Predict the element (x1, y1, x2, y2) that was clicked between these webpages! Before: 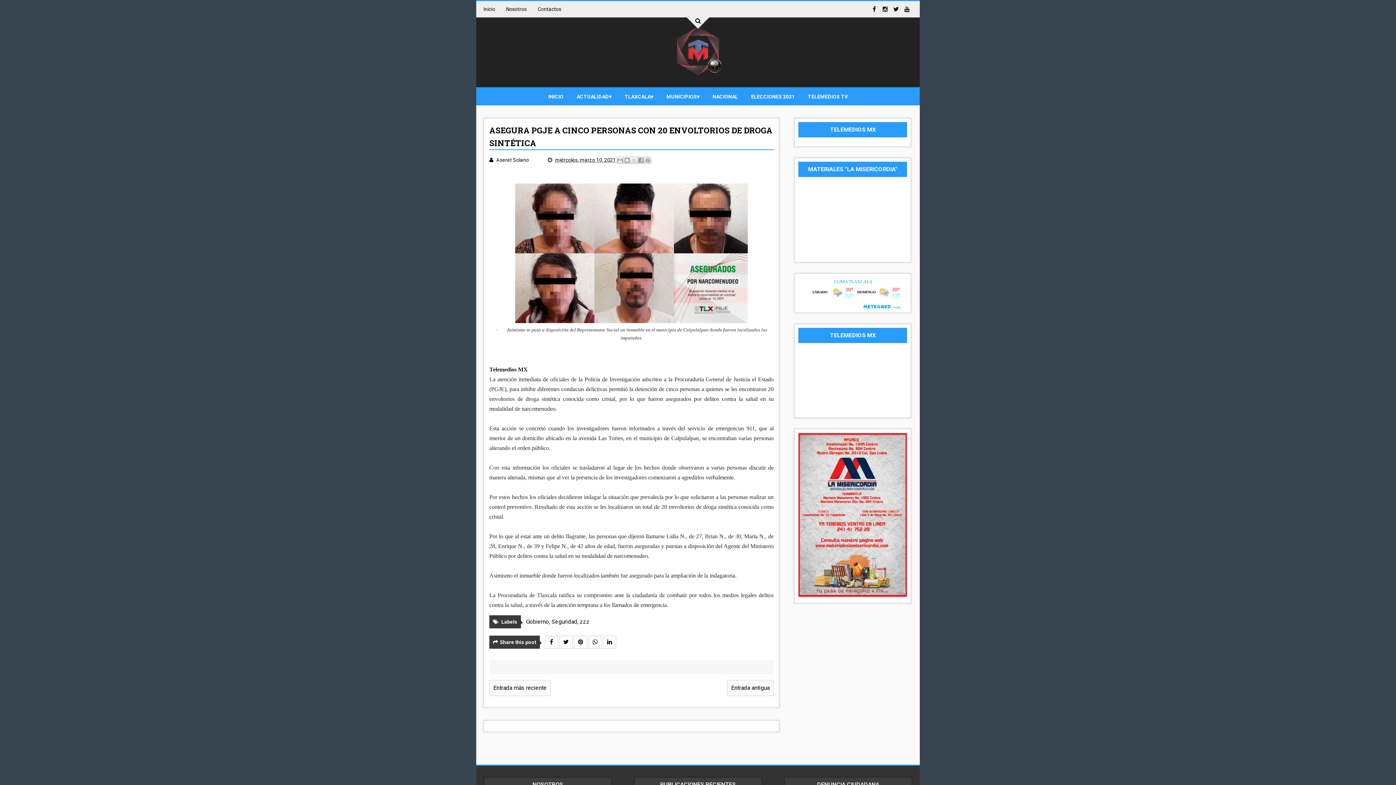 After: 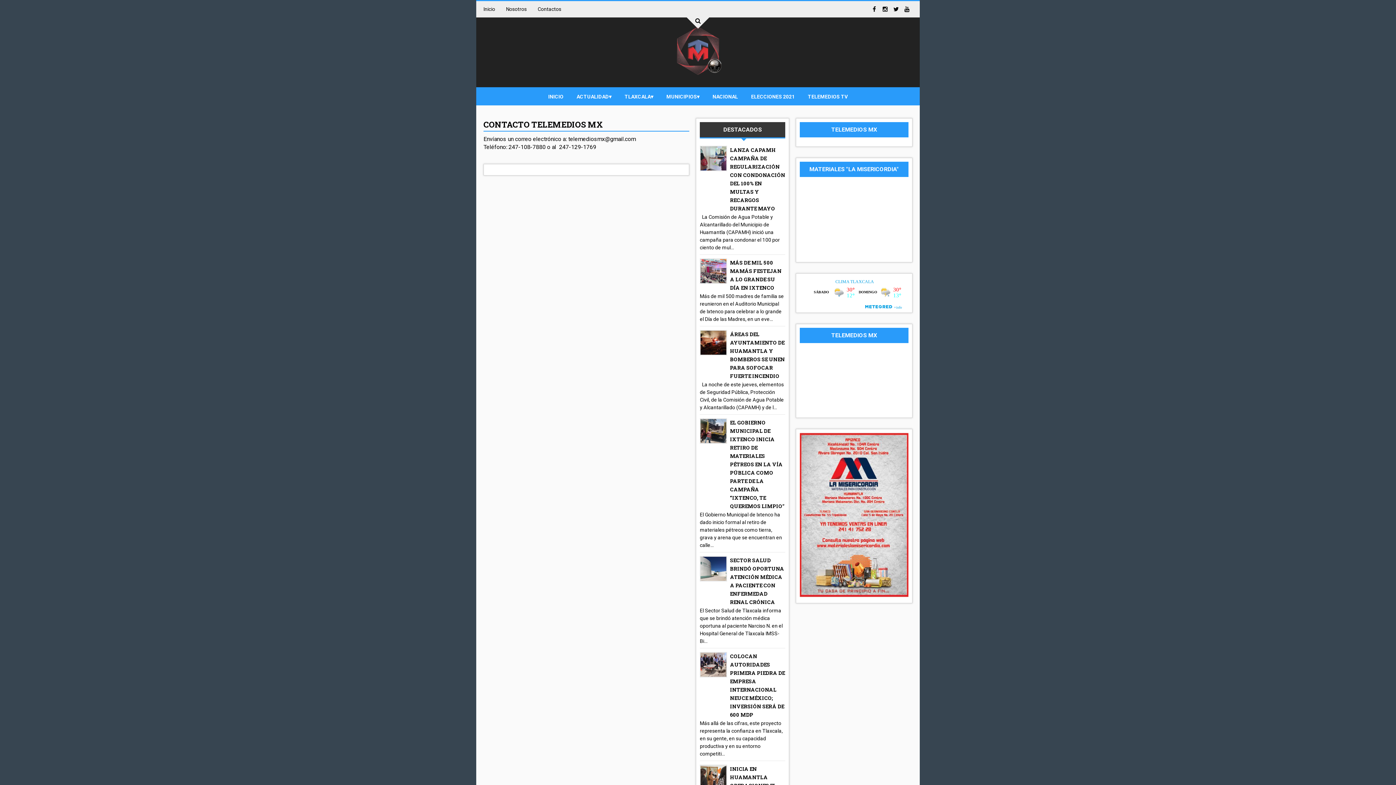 Action: bbox: (537, 6, 561, 12) label: Contactos